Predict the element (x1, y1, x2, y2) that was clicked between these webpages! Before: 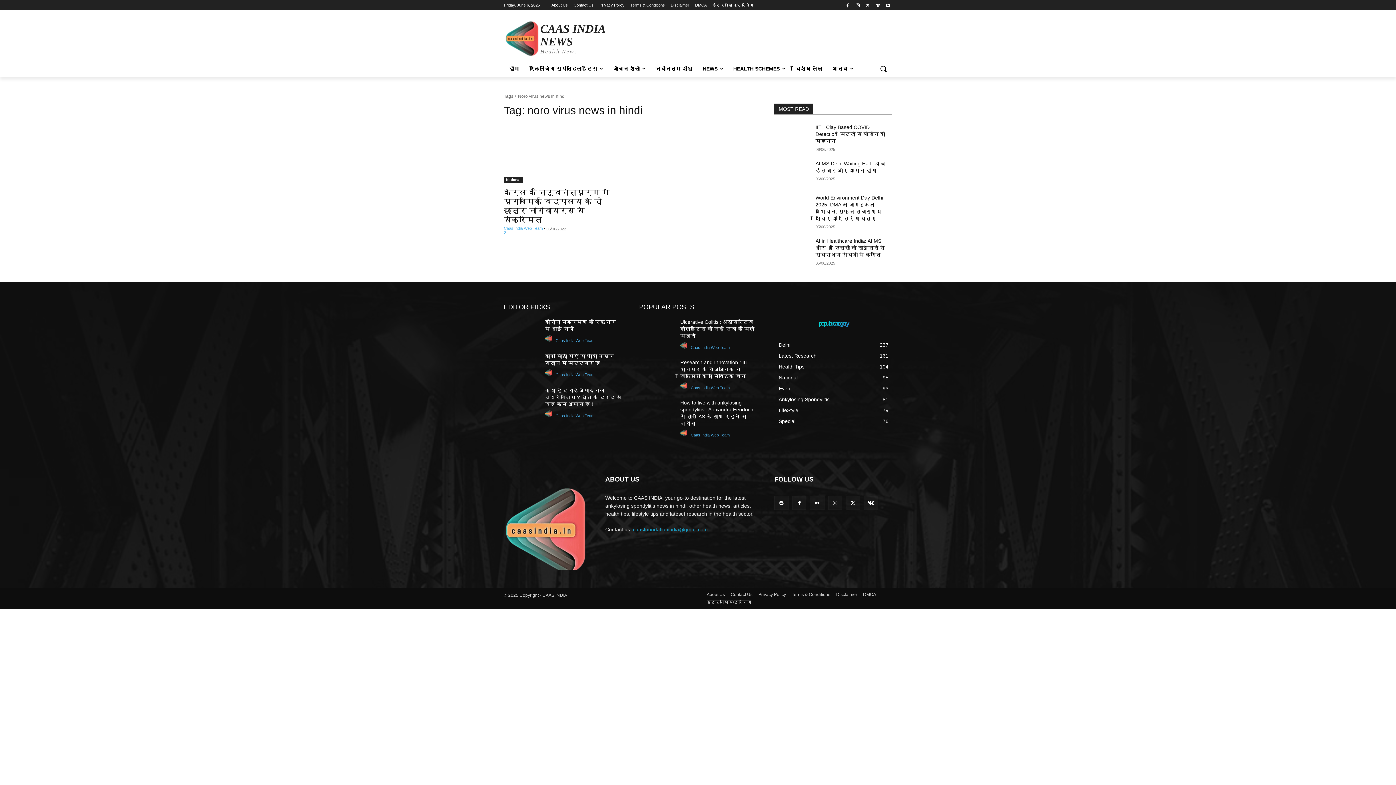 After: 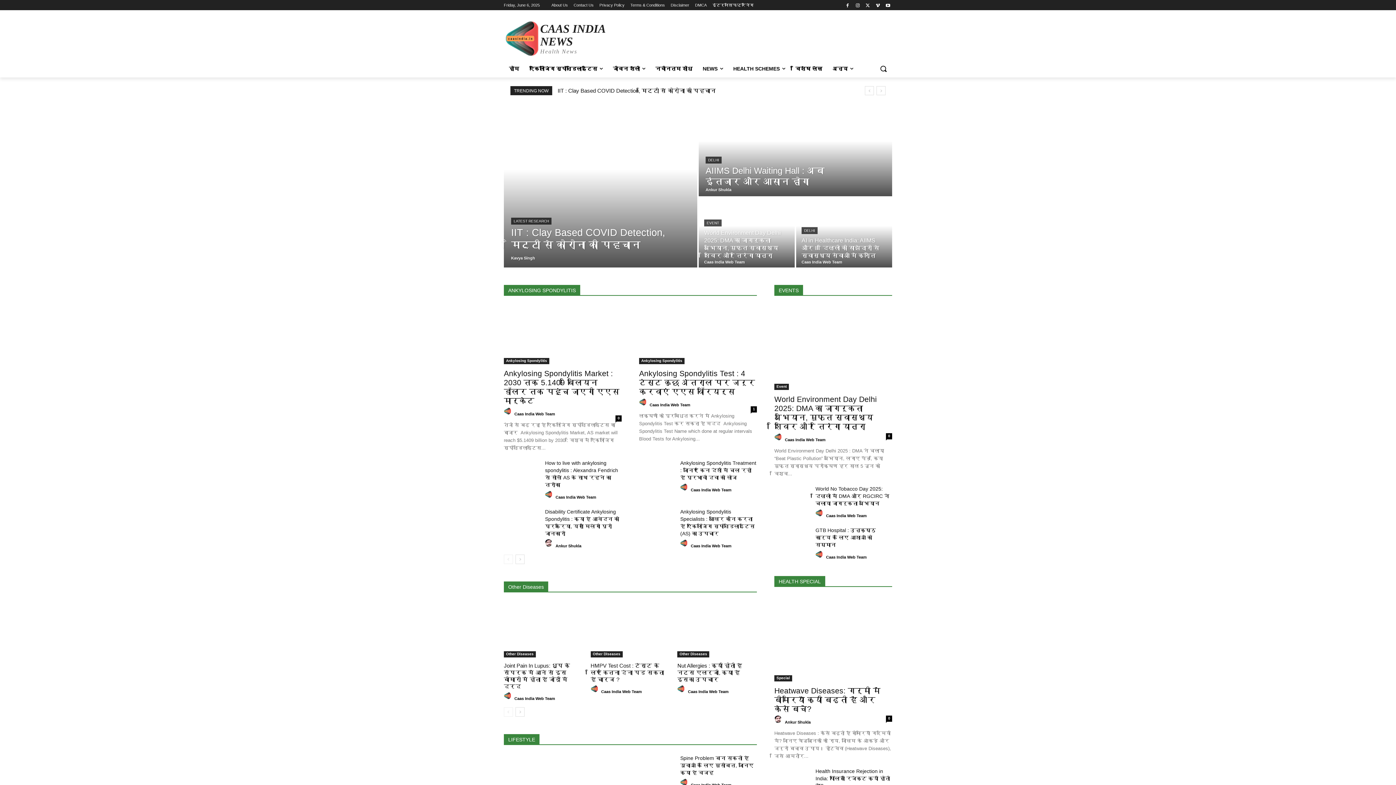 Action: label: CAAS INDIA NEWS
Health News bbox: (504, 20, 620, 56)